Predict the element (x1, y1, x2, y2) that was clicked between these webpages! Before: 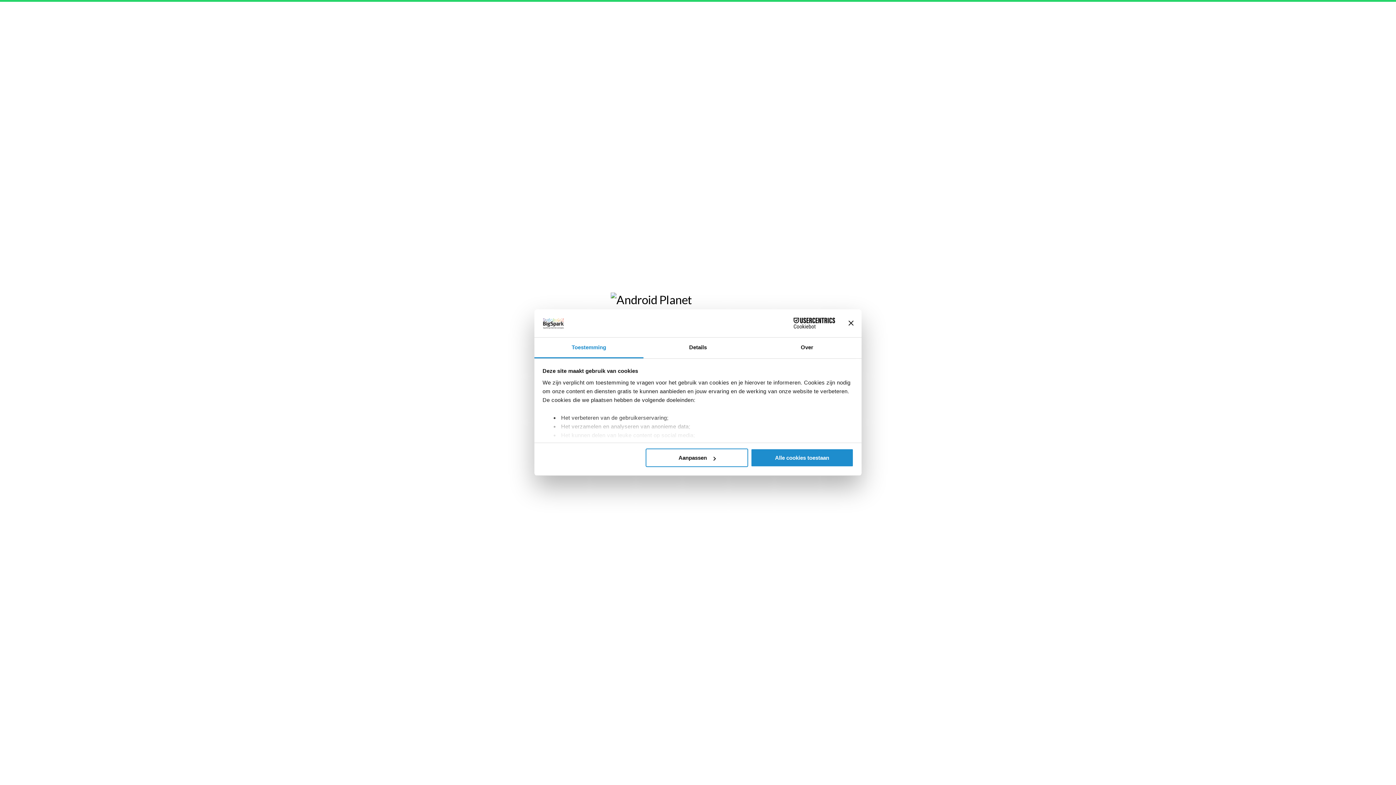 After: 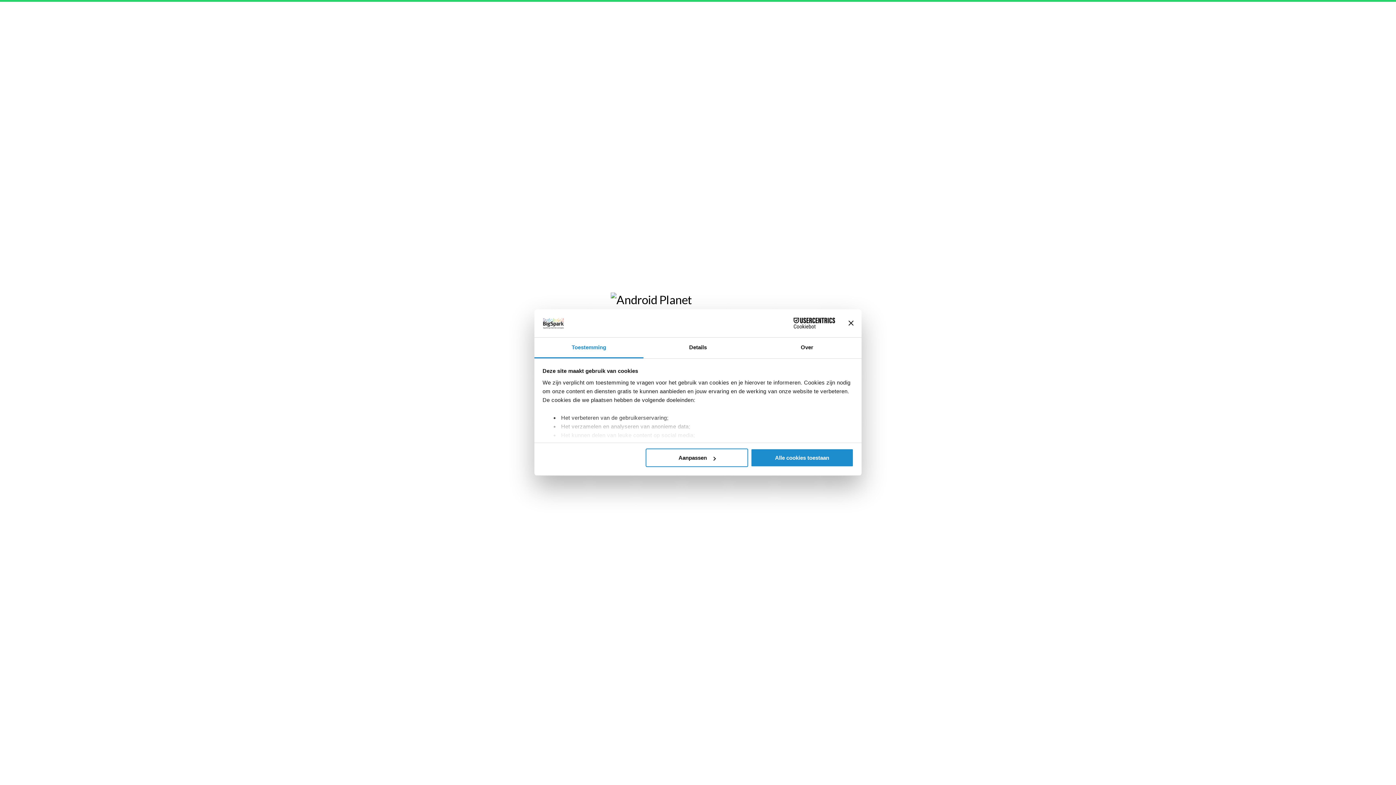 Action: bbox: (534, 337, 643, 358) label: Toestemming